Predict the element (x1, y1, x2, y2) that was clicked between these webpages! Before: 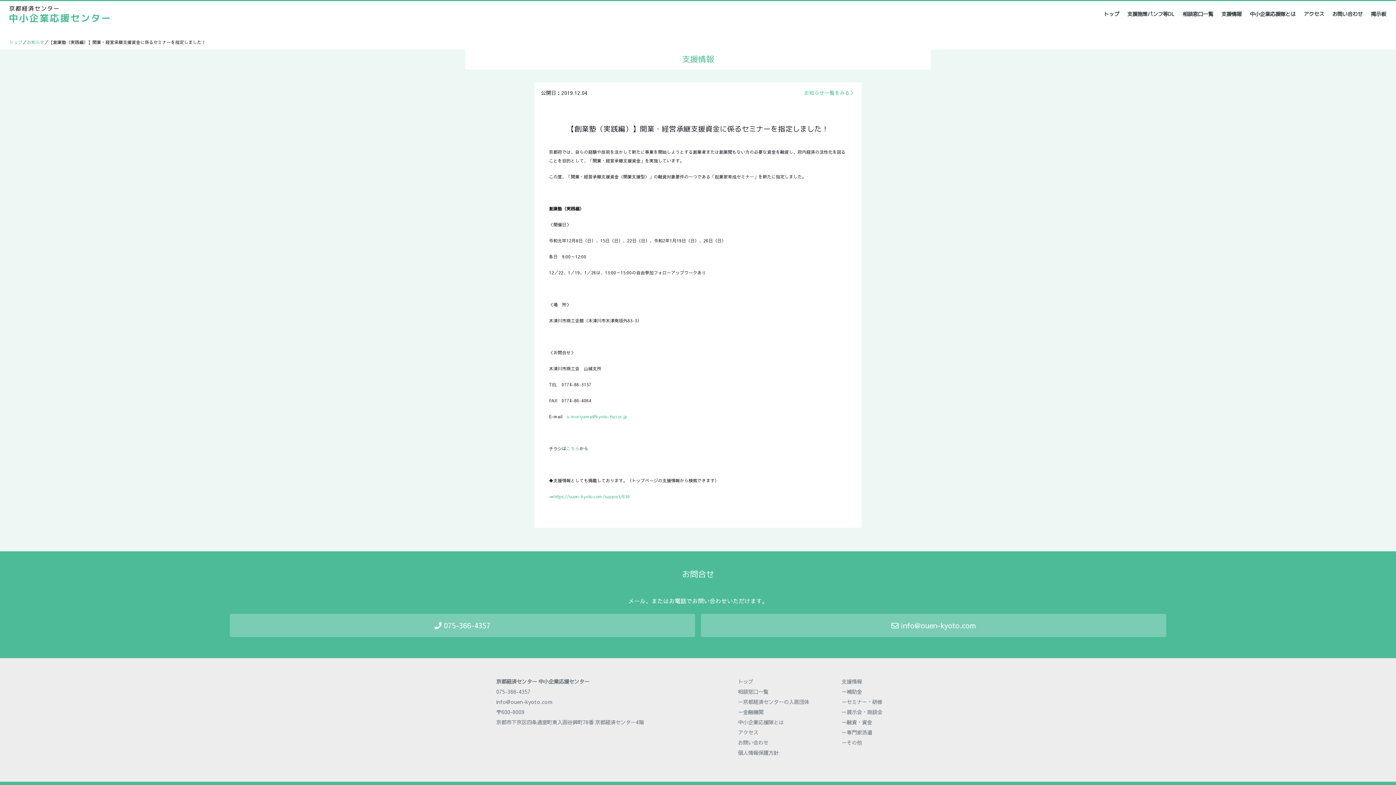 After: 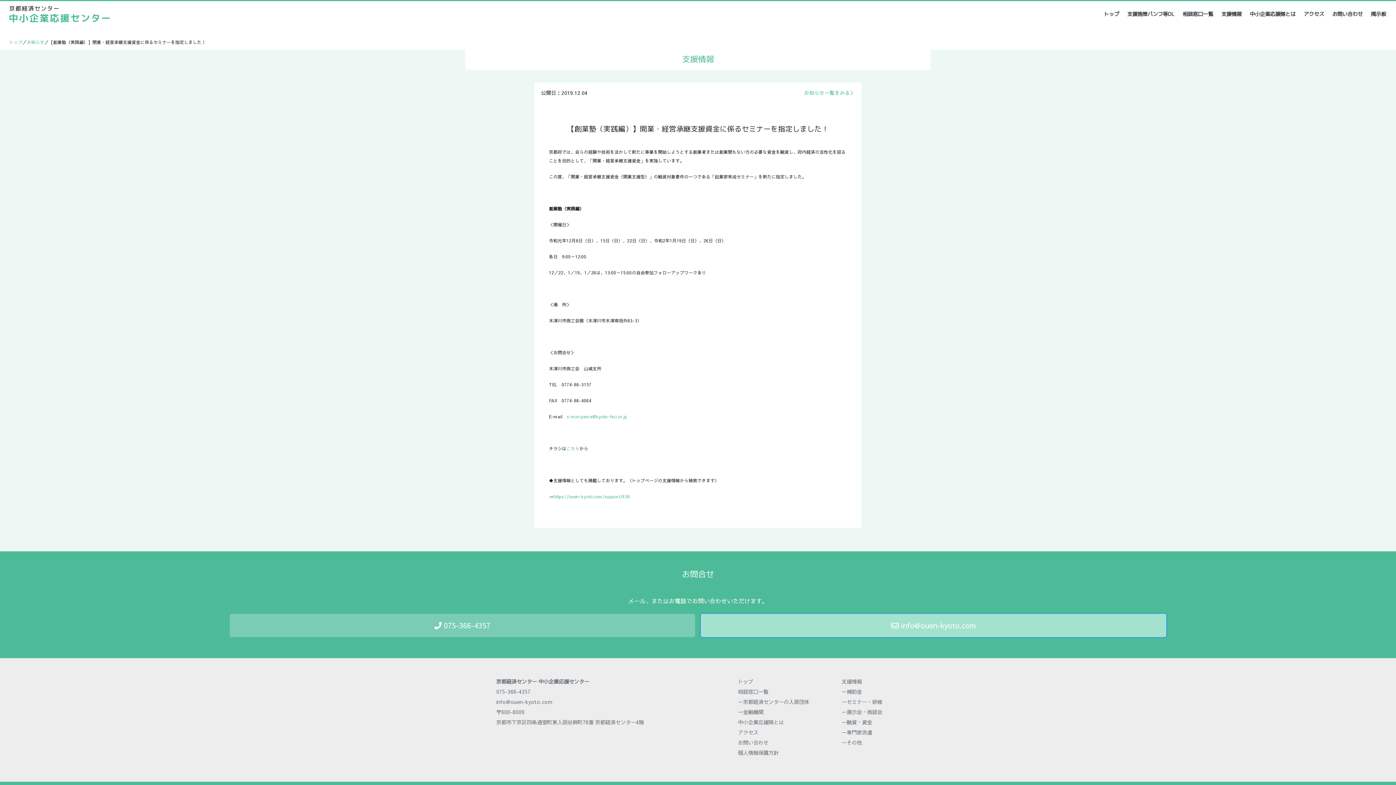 Action: label:  info@ouen-kyoto.com bbox: (701, 614, 1166, 637)